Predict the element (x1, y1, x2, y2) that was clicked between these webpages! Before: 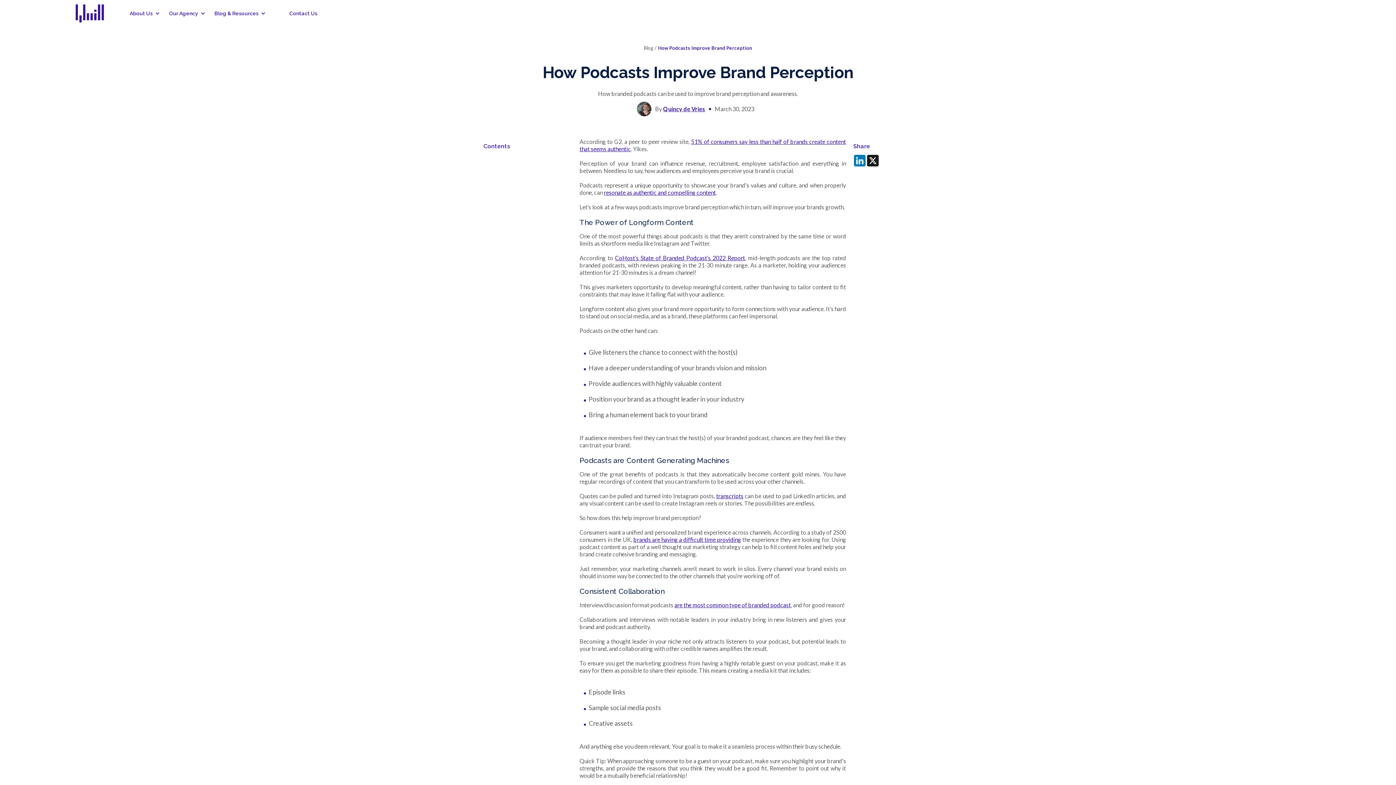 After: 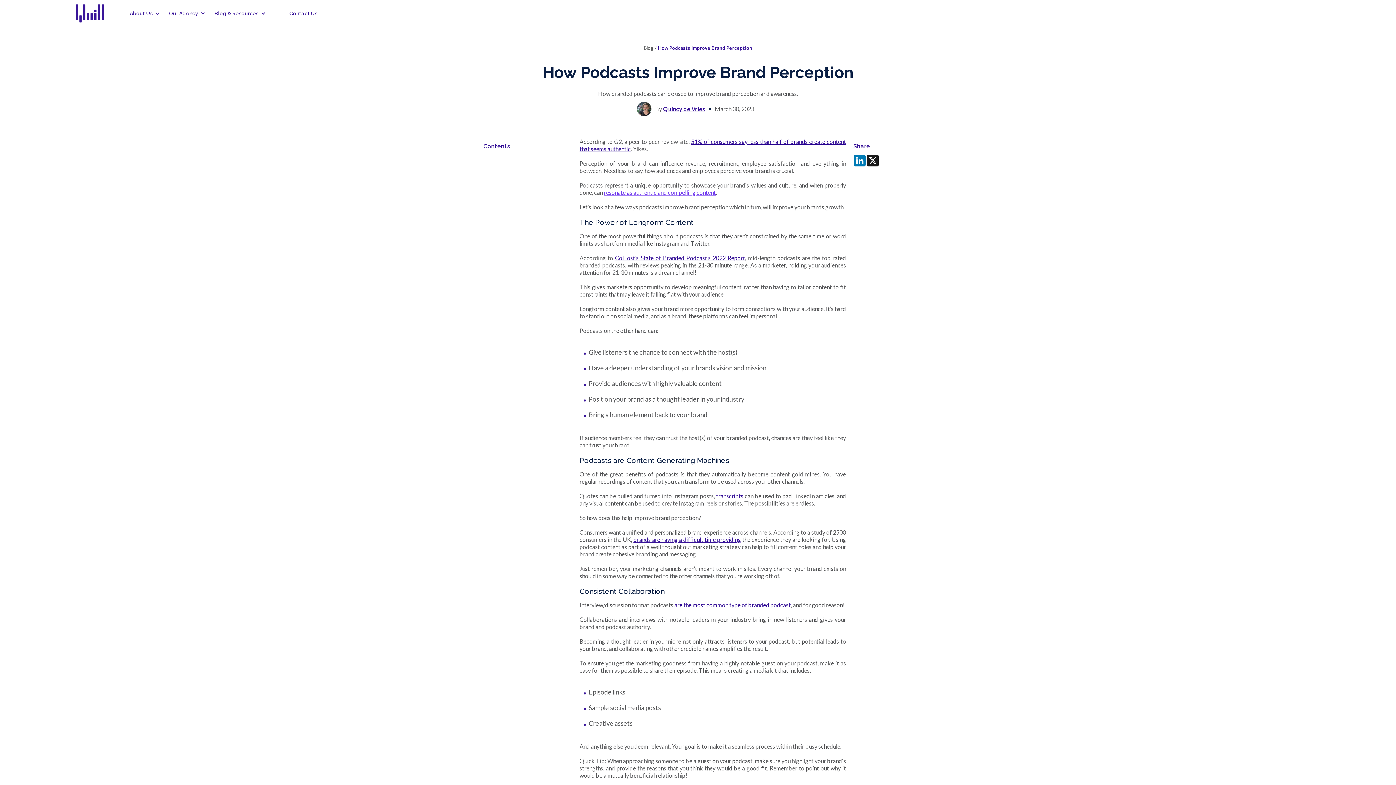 Action: label: resonate as authentic and compelling content bbox: (604, 189, 716, 196)